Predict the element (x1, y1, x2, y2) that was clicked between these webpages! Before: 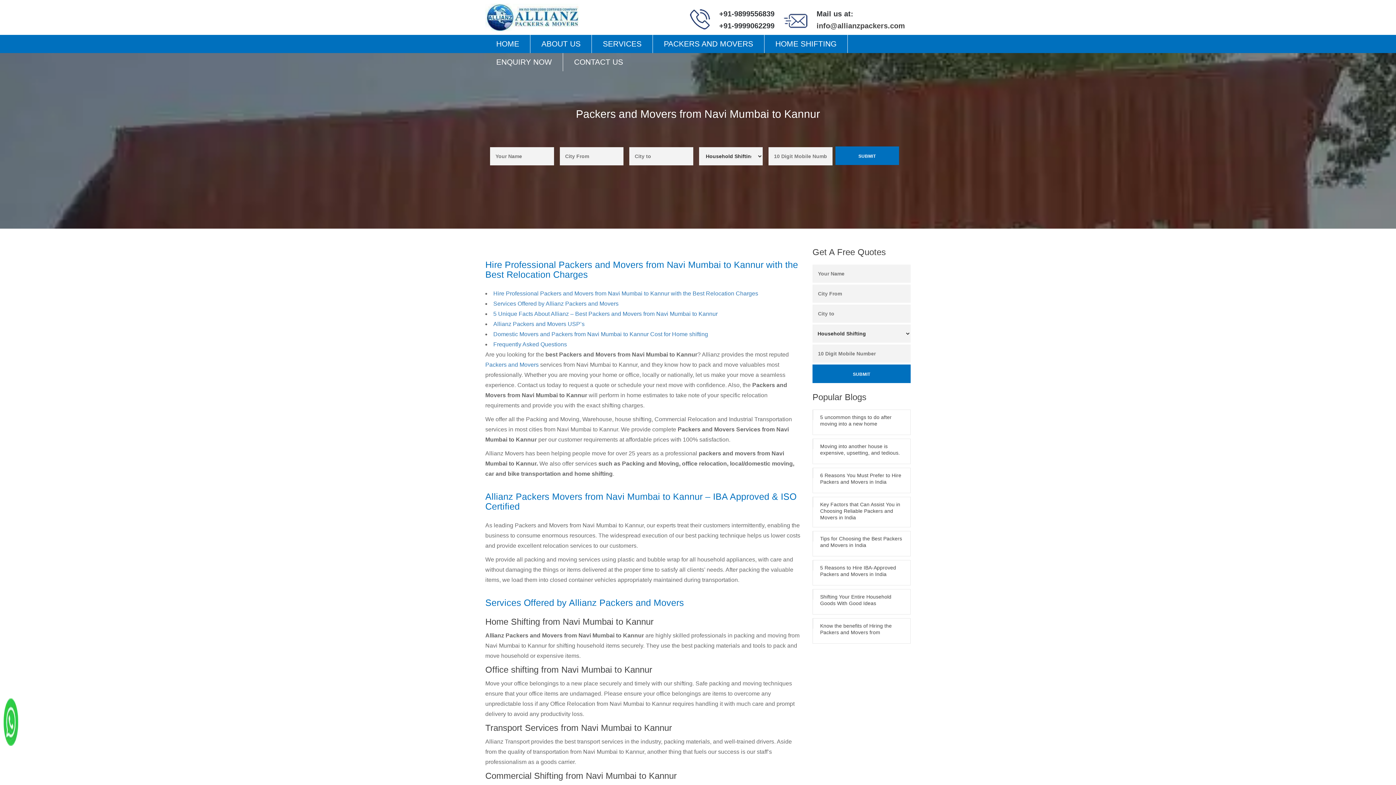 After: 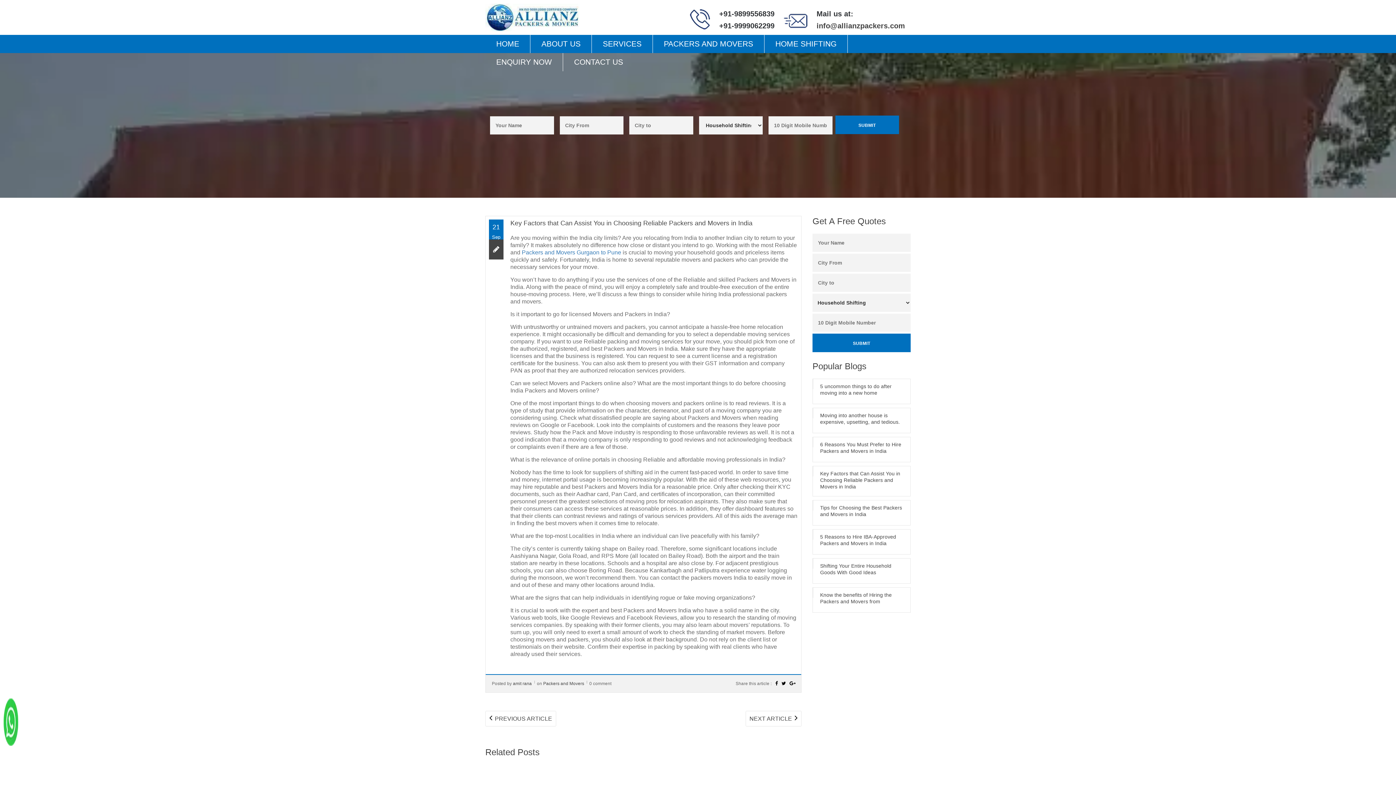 Action: bbox: (820, 501, 900, 520) label: Key Factors that Can Assist You in Choosing Reliable Packers and Movers in India